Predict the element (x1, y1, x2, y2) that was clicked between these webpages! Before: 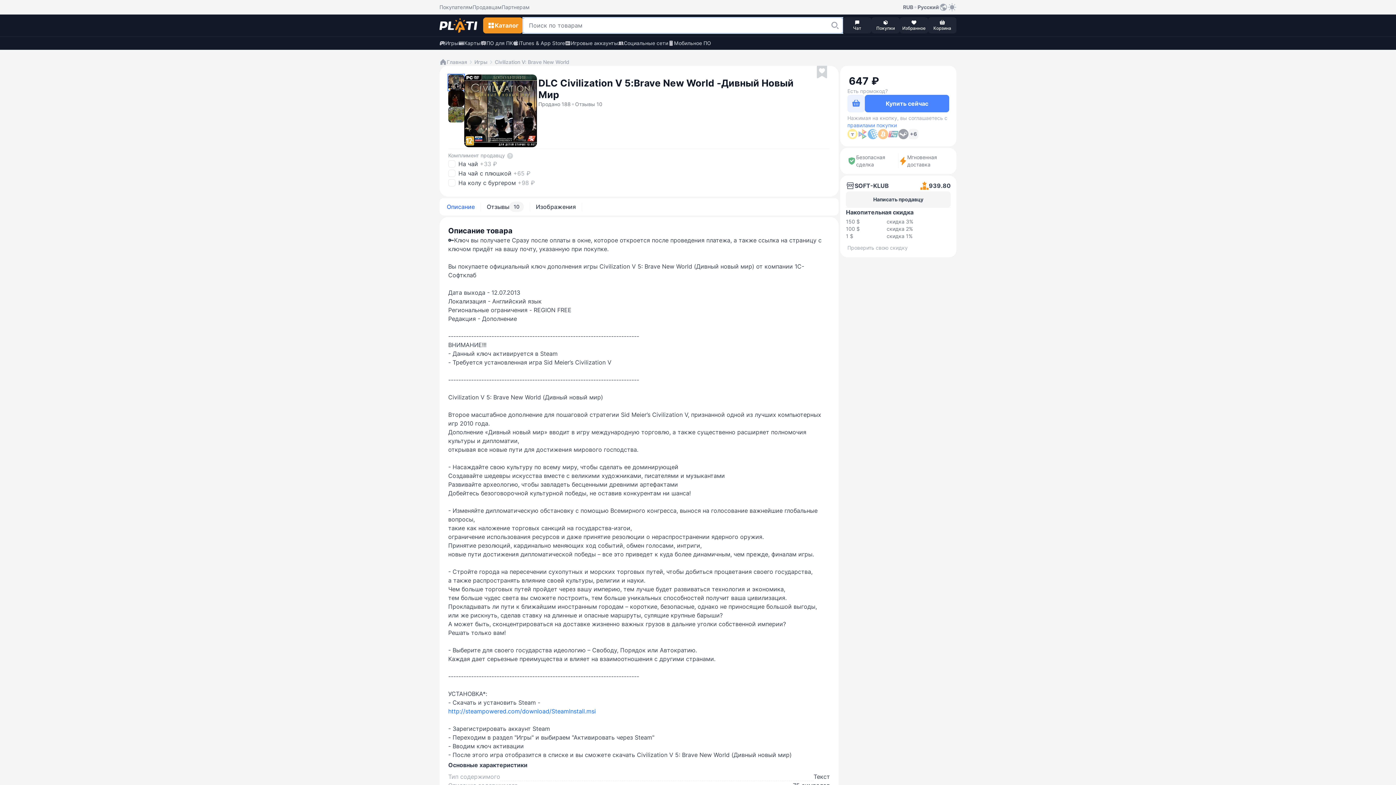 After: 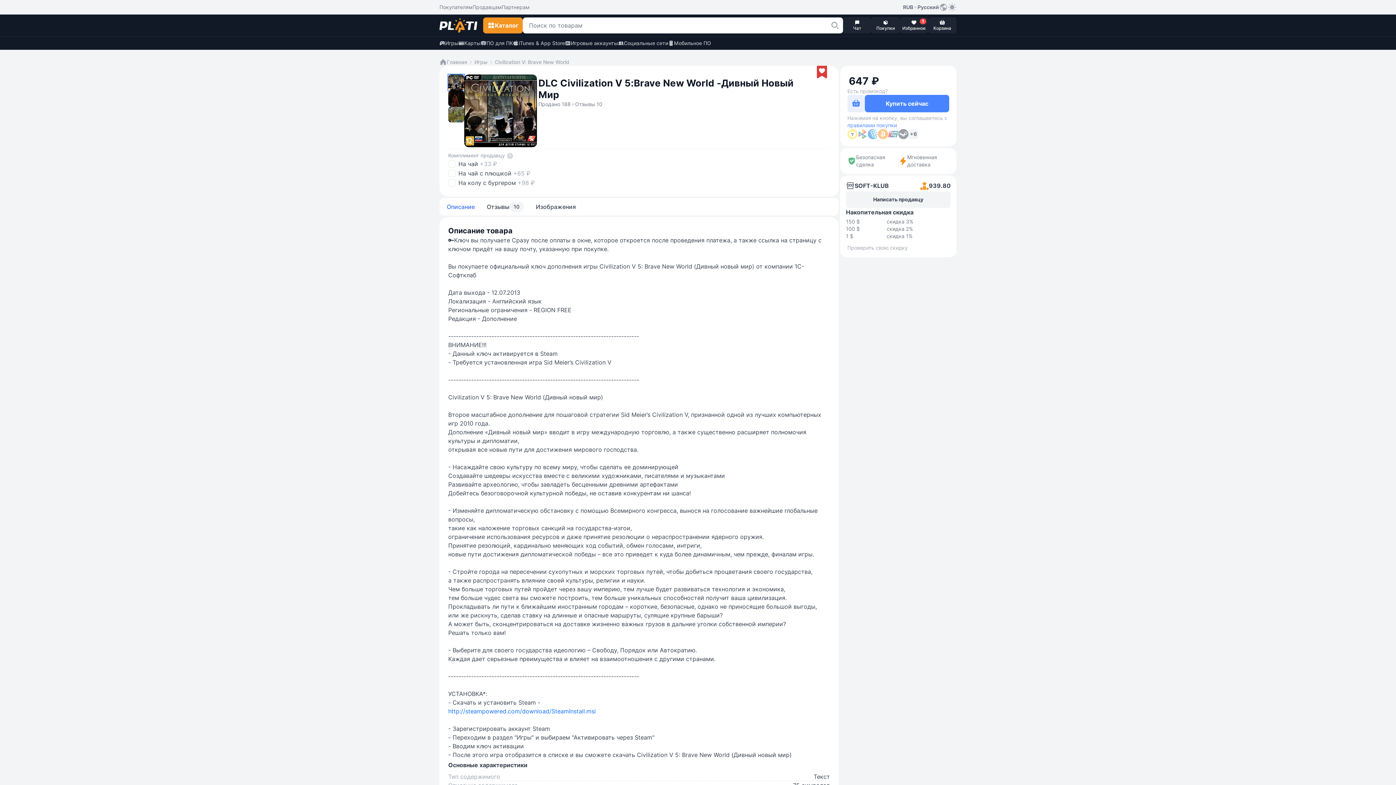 Action: bbox: (817, 65, 827, 78)